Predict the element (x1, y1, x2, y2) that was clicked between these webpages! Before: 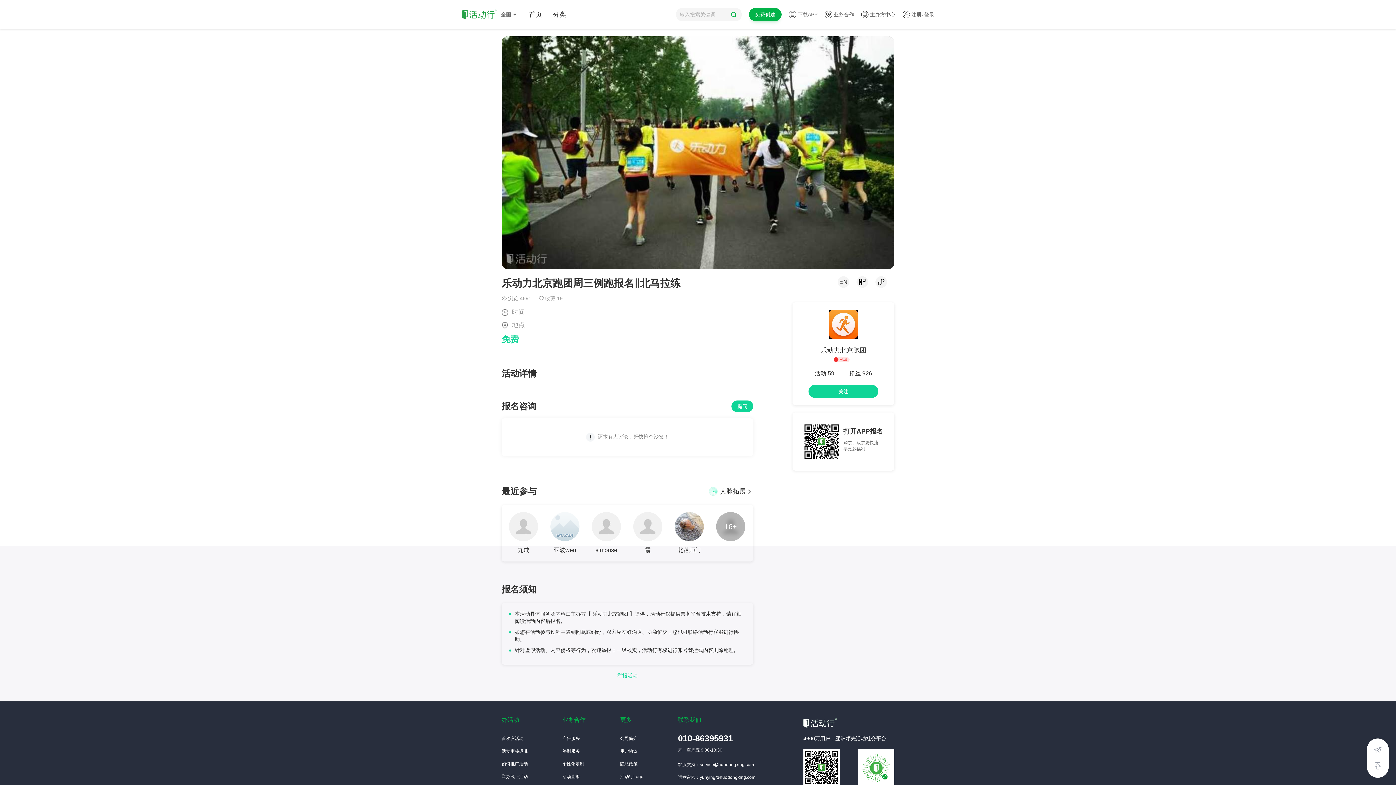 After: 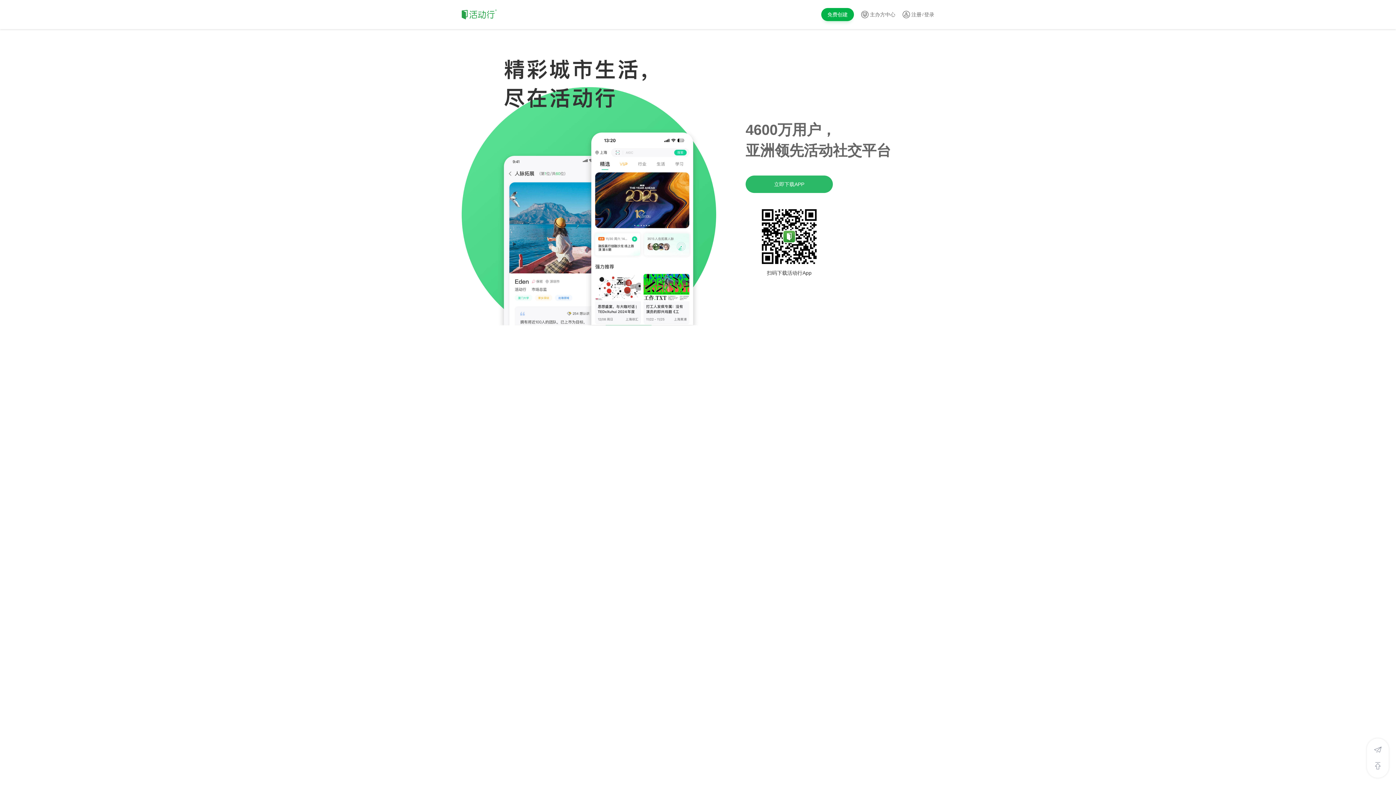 Action: bbox: (709, 487, 753, 496) label: 人脉拓展